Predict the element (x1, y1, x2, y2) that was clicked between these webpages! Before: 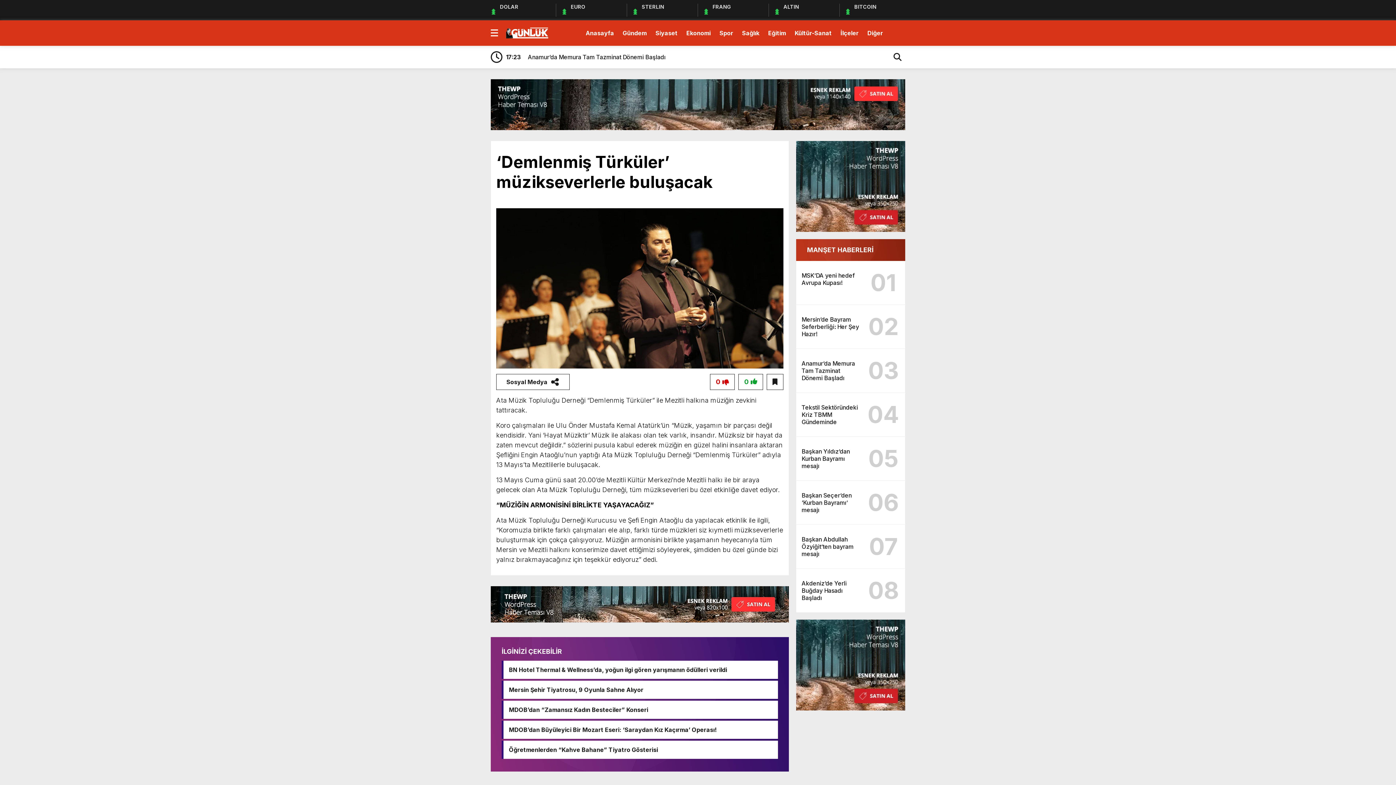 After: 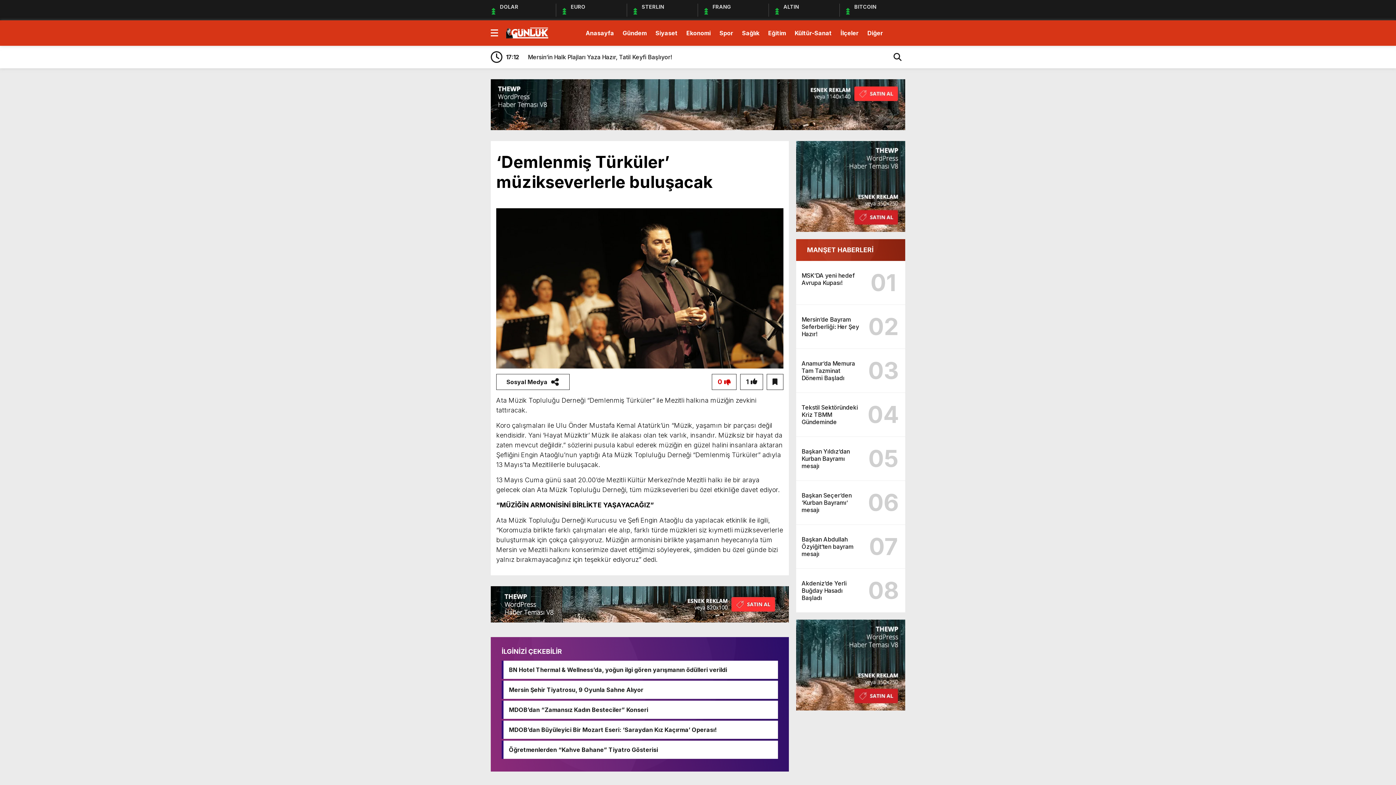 Action: label: 0 bbox: (738, 374, 763, 390)